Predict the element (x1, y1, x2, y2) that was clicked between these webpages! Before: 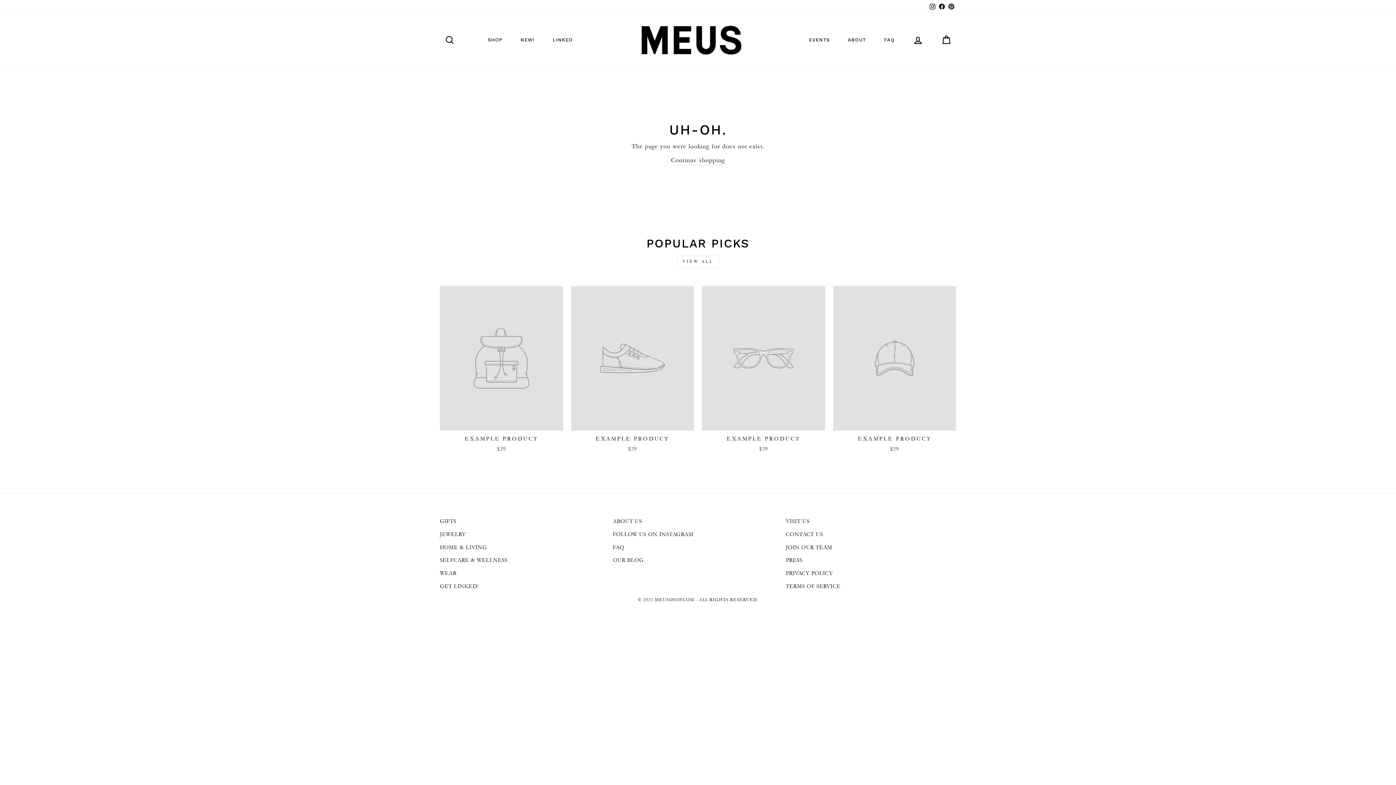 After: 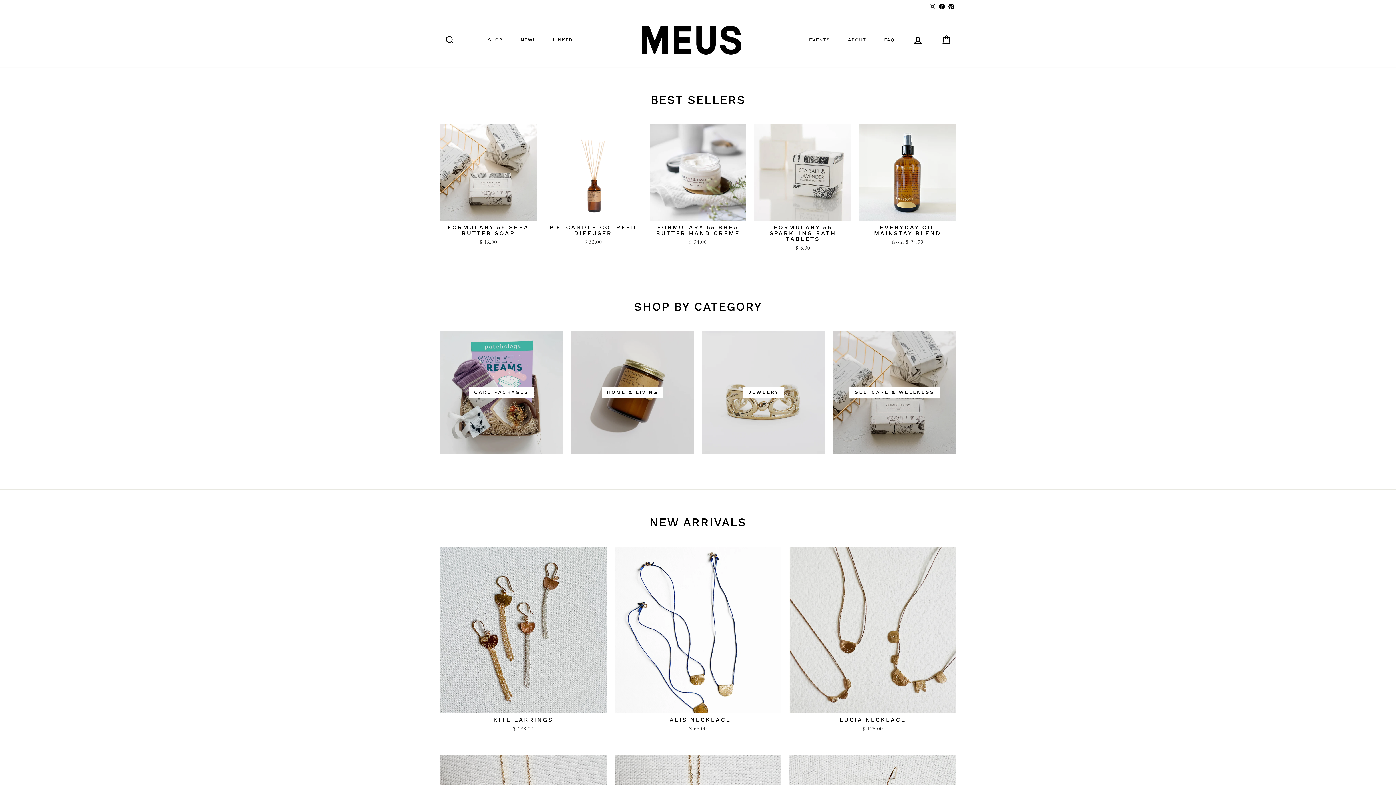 Action: label: SHOP bbox: (478, 28, 511, 51)